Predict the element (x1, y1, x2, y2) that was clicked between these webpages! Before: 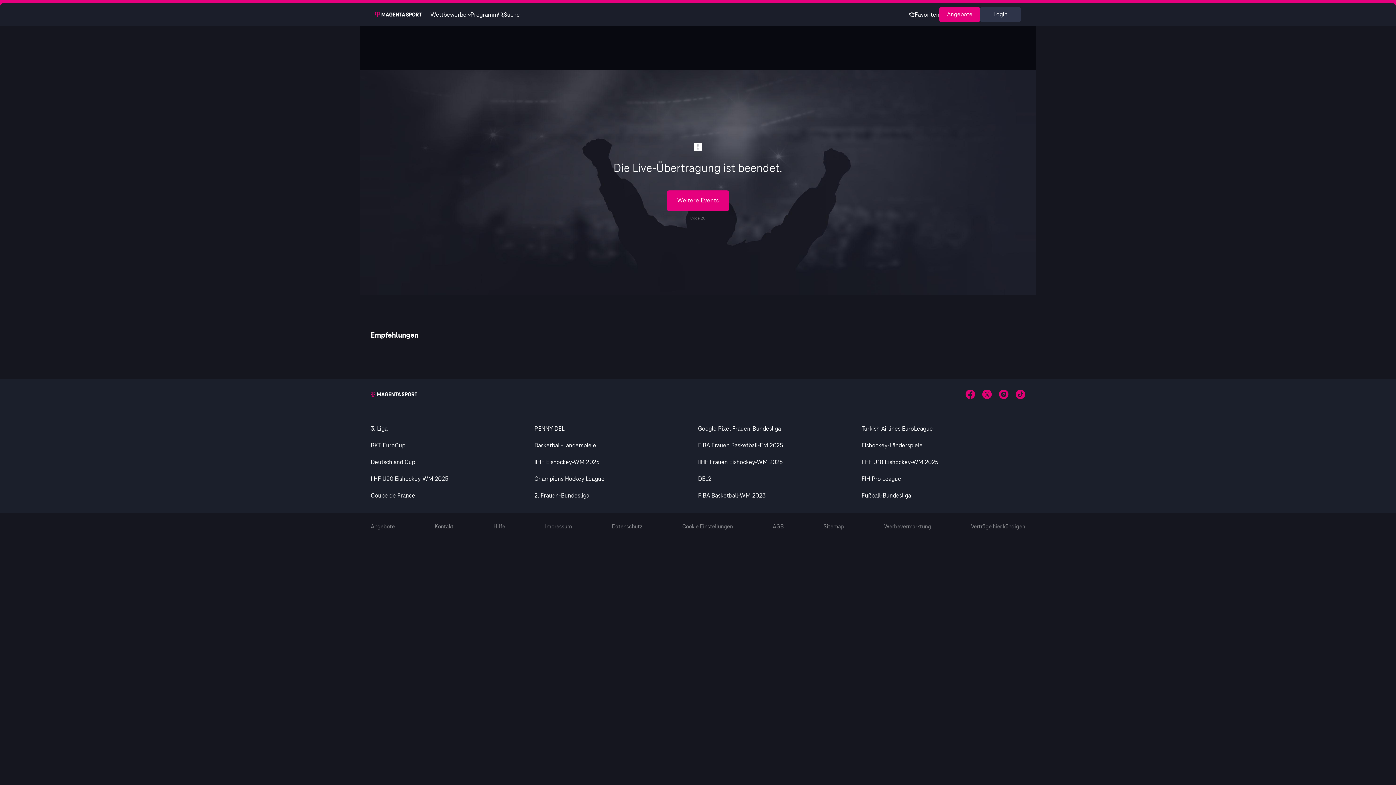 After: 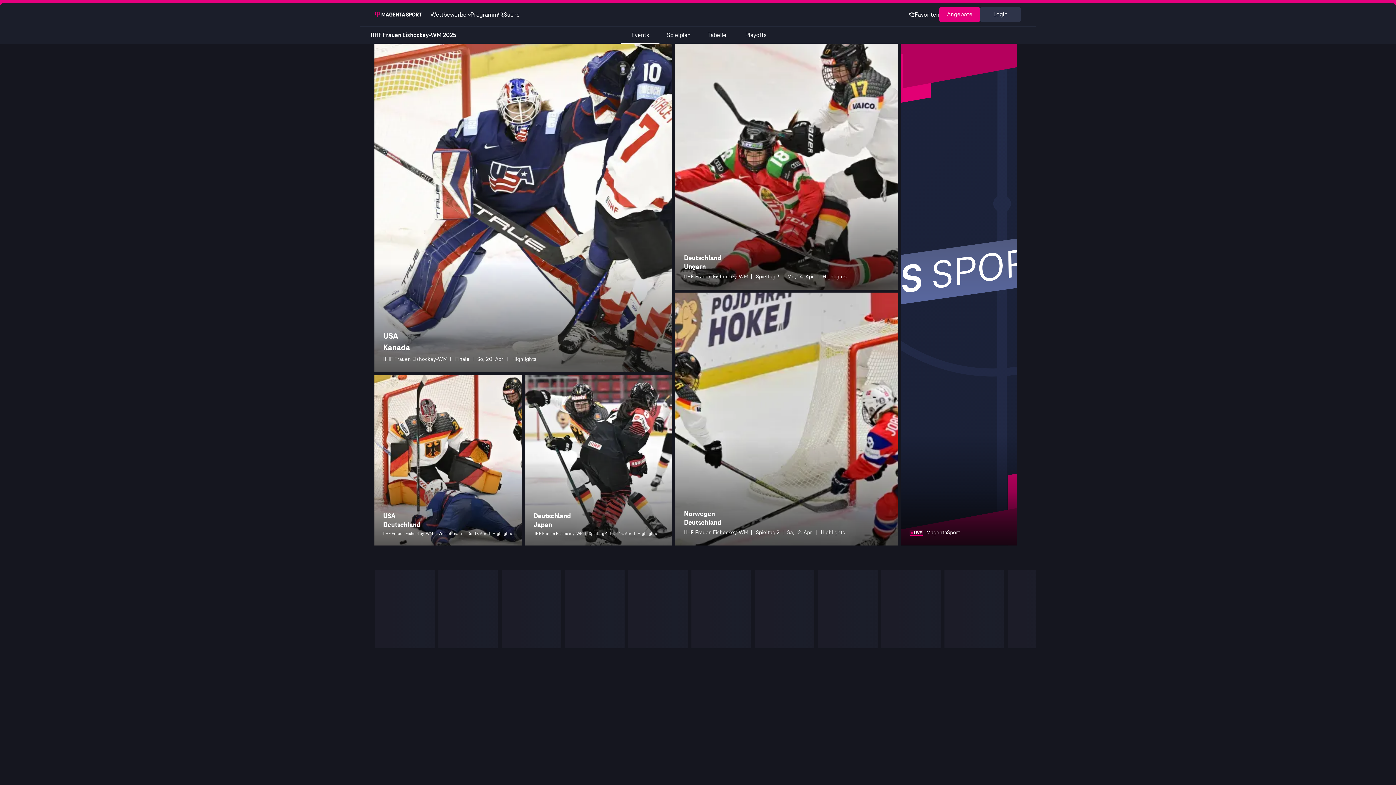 Action: bbox: (698, 459, 861, 465) label: IIHF Frauen Eishockey-WM 2025